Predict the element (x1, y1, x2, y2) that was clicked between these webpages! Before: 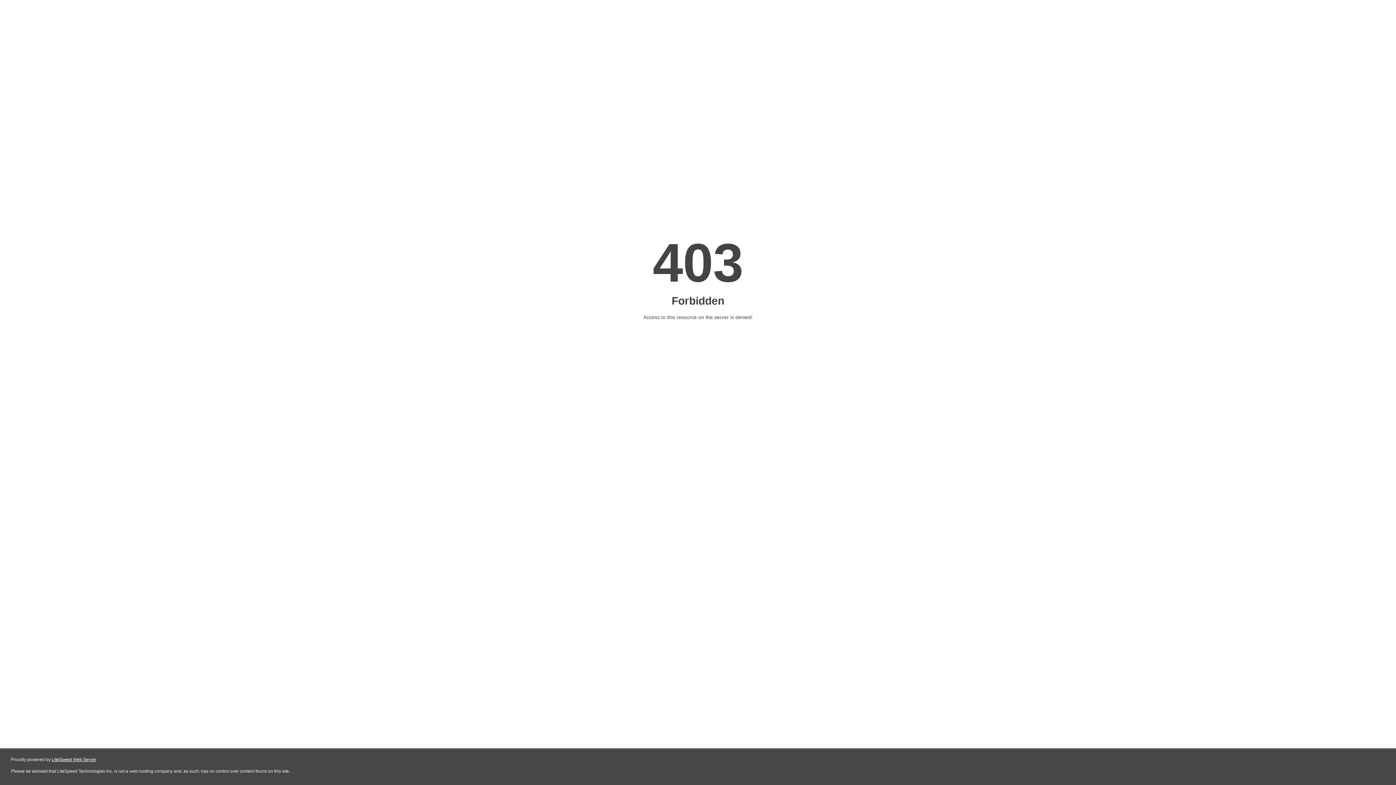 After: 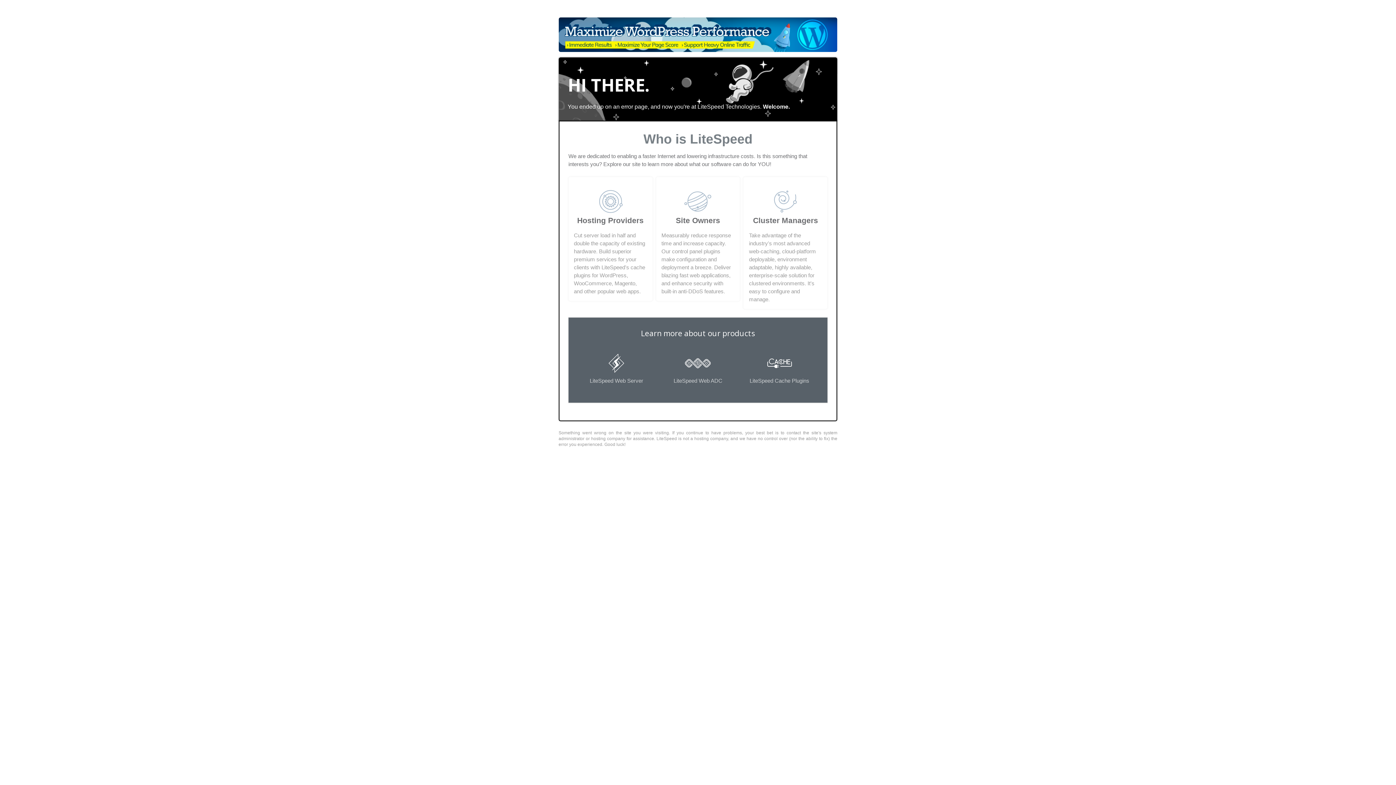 Action: bbox: (51, 757, 96, 762) label: LiteSpeed Web Server